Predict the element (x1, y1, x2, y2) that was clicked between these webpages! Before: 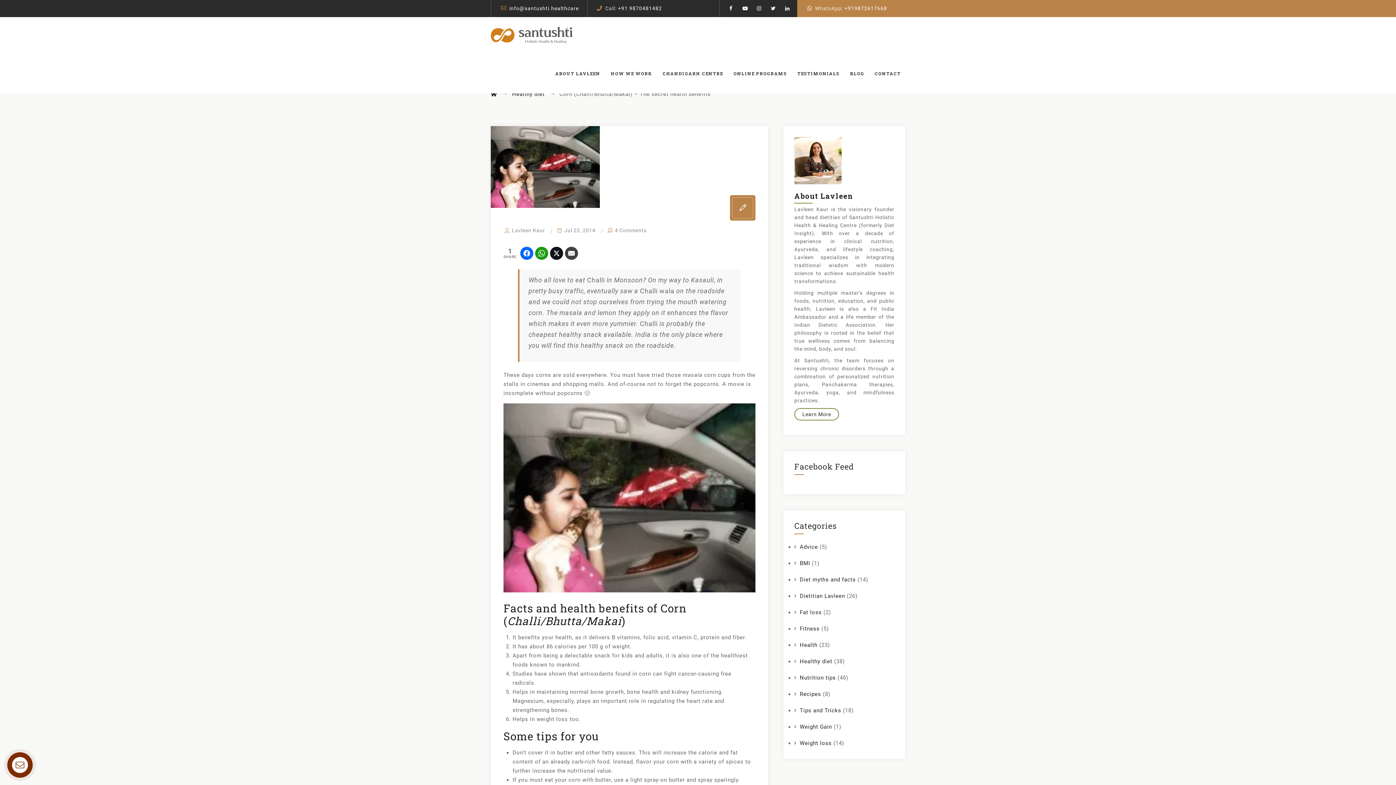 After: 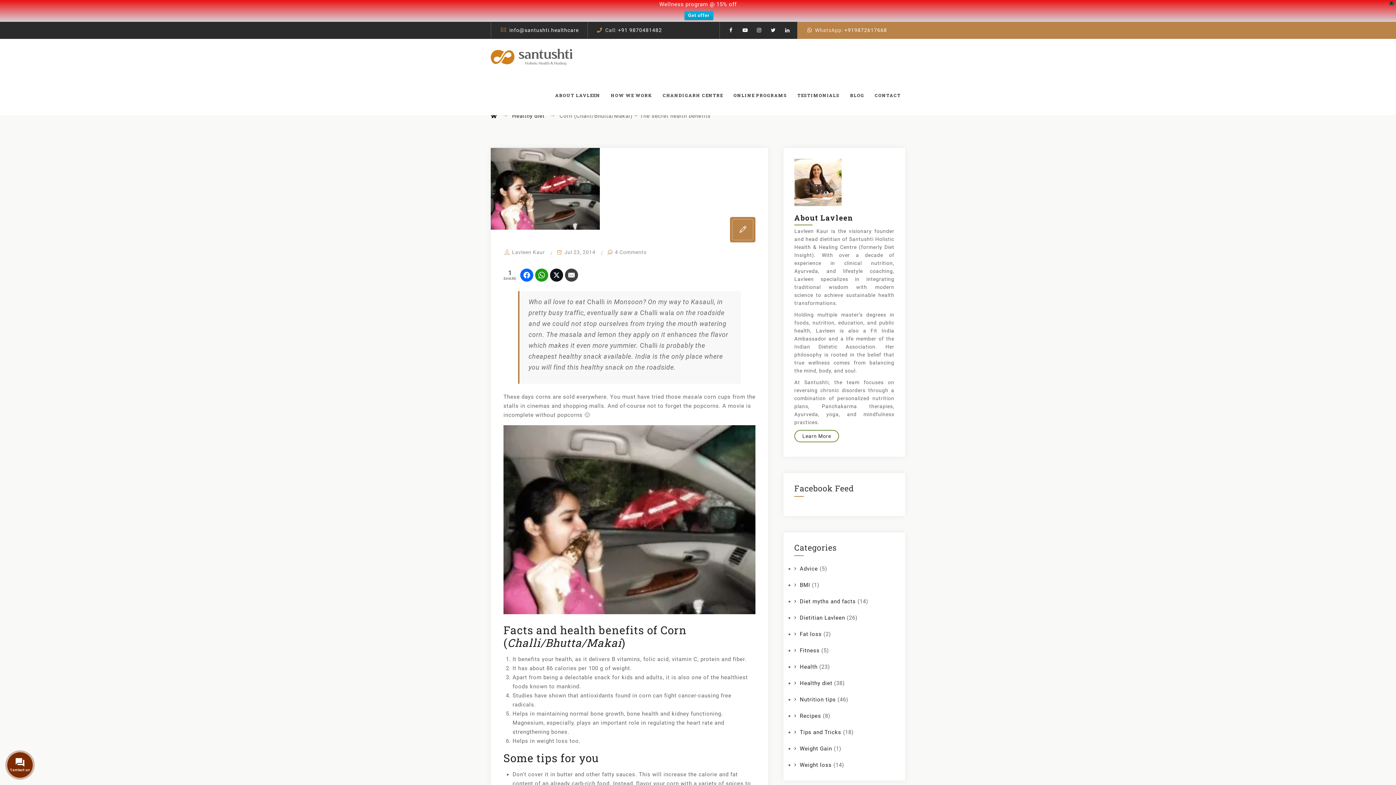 Action: bbox: (509, 5, 578, 11) label: info@santushti.healthcare